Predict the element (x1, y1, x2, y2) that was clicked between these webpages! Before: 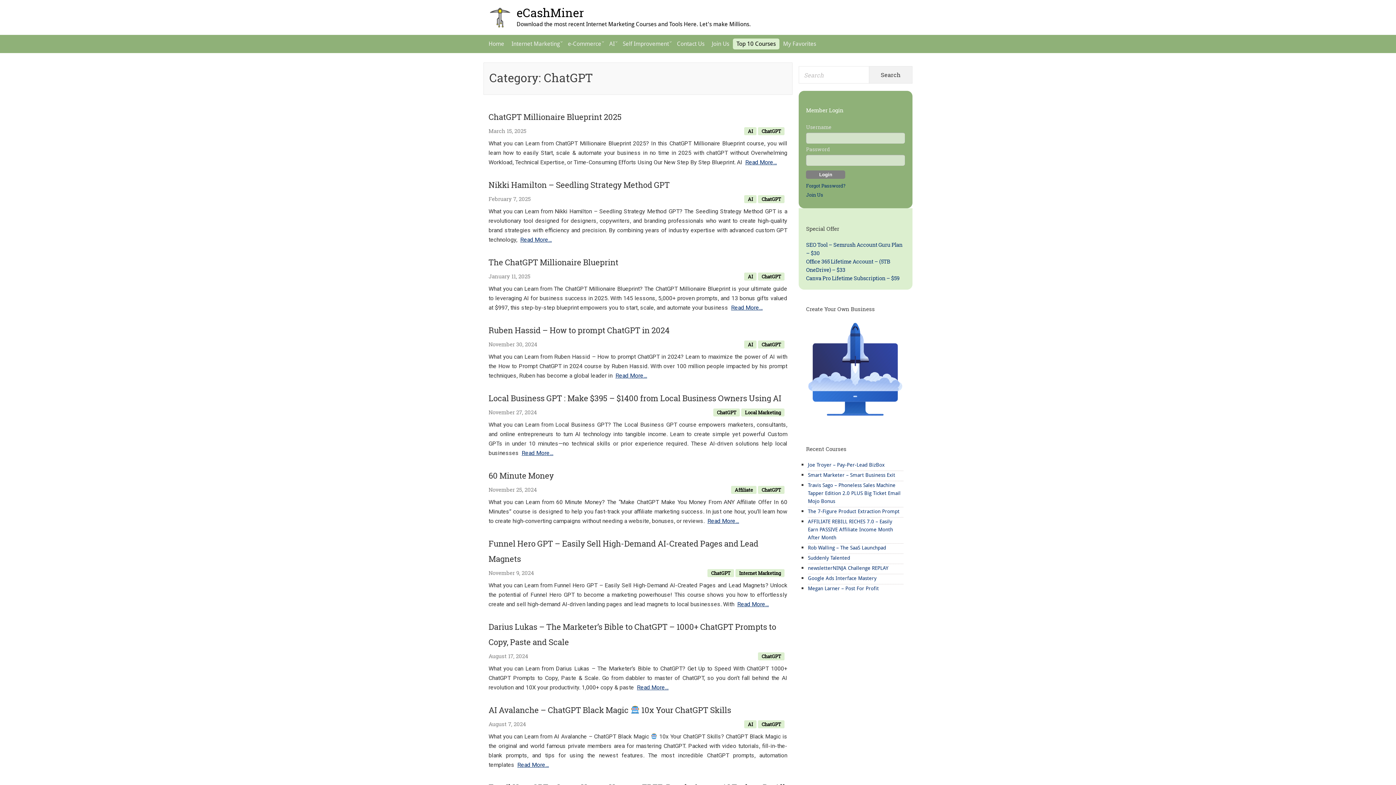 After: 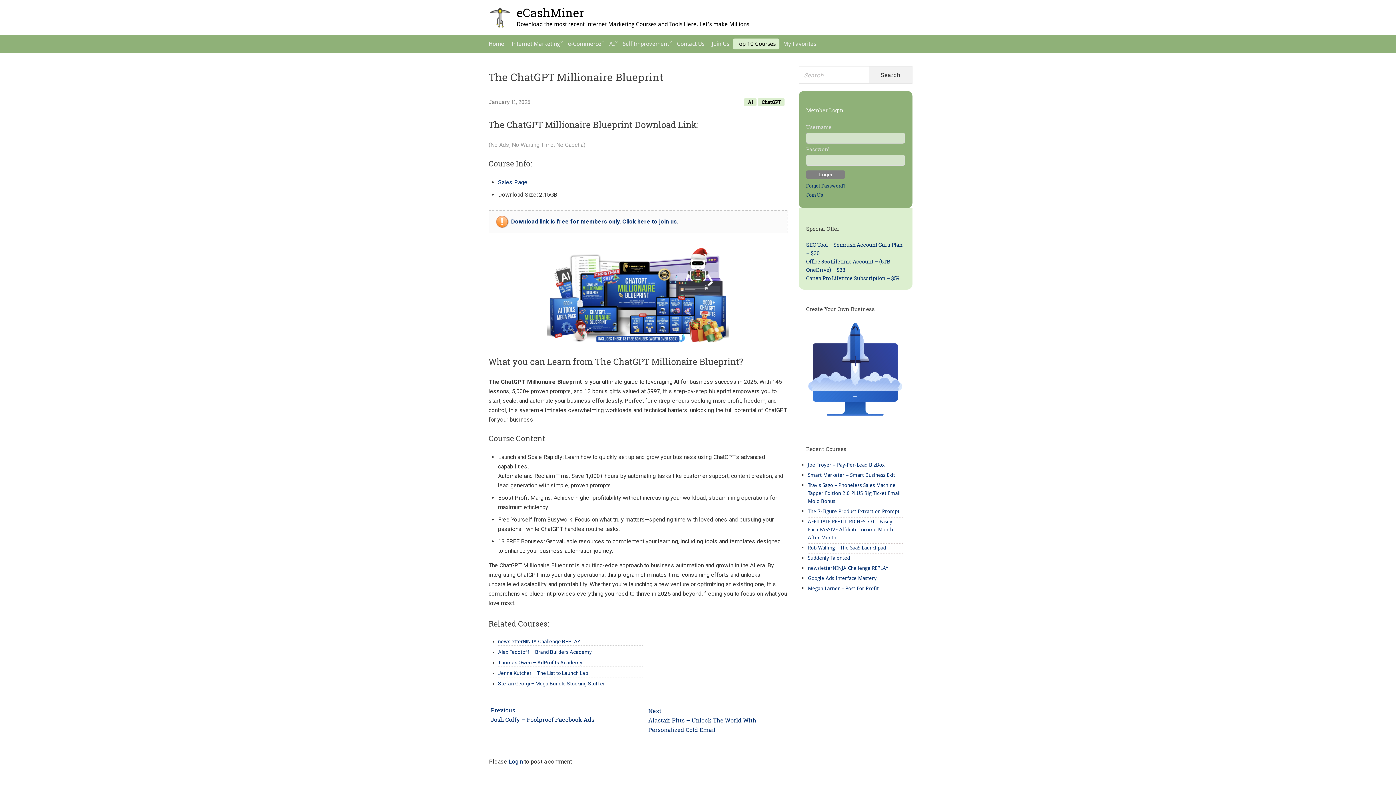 Action: label: Read More…
The ChatGPT Millionaire Blueprint bbox: (731, 304, 762, 311)